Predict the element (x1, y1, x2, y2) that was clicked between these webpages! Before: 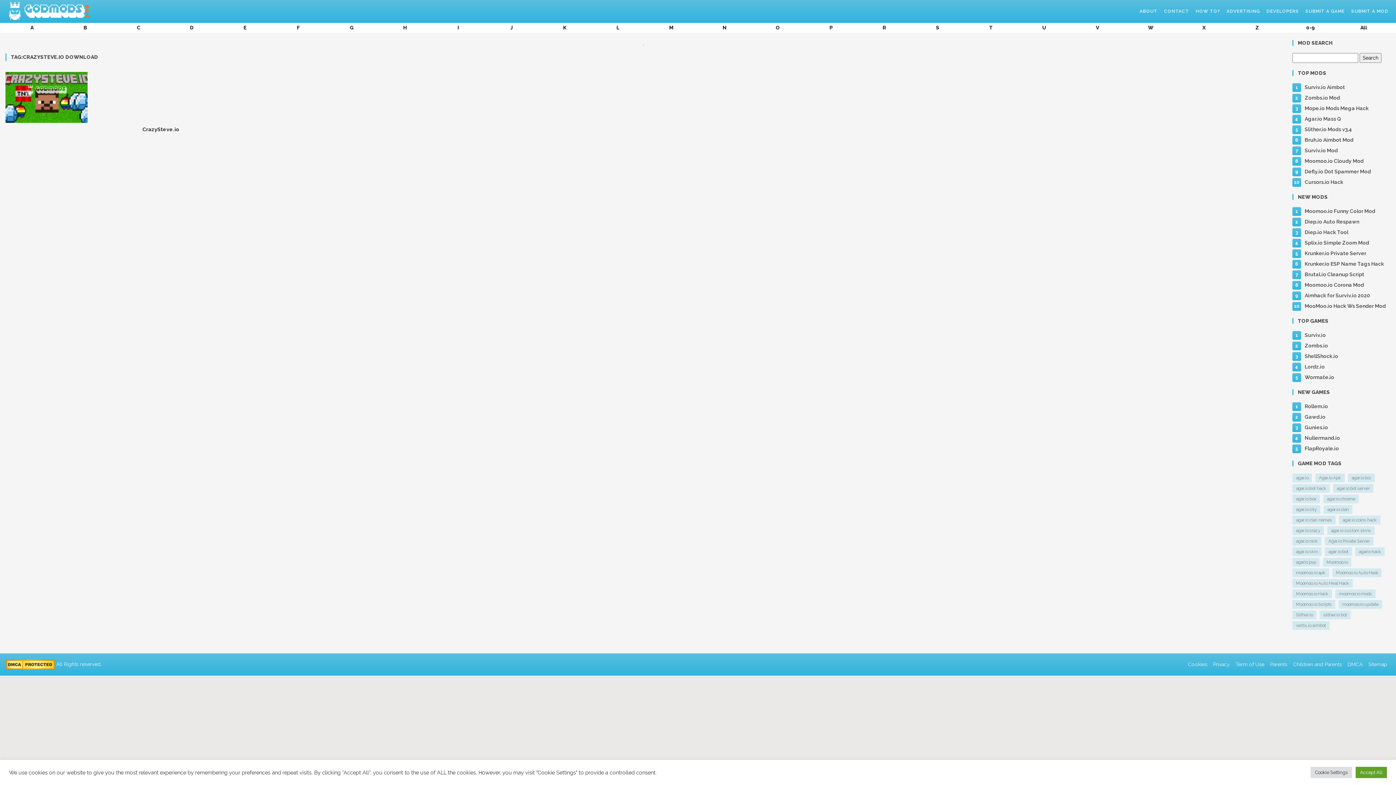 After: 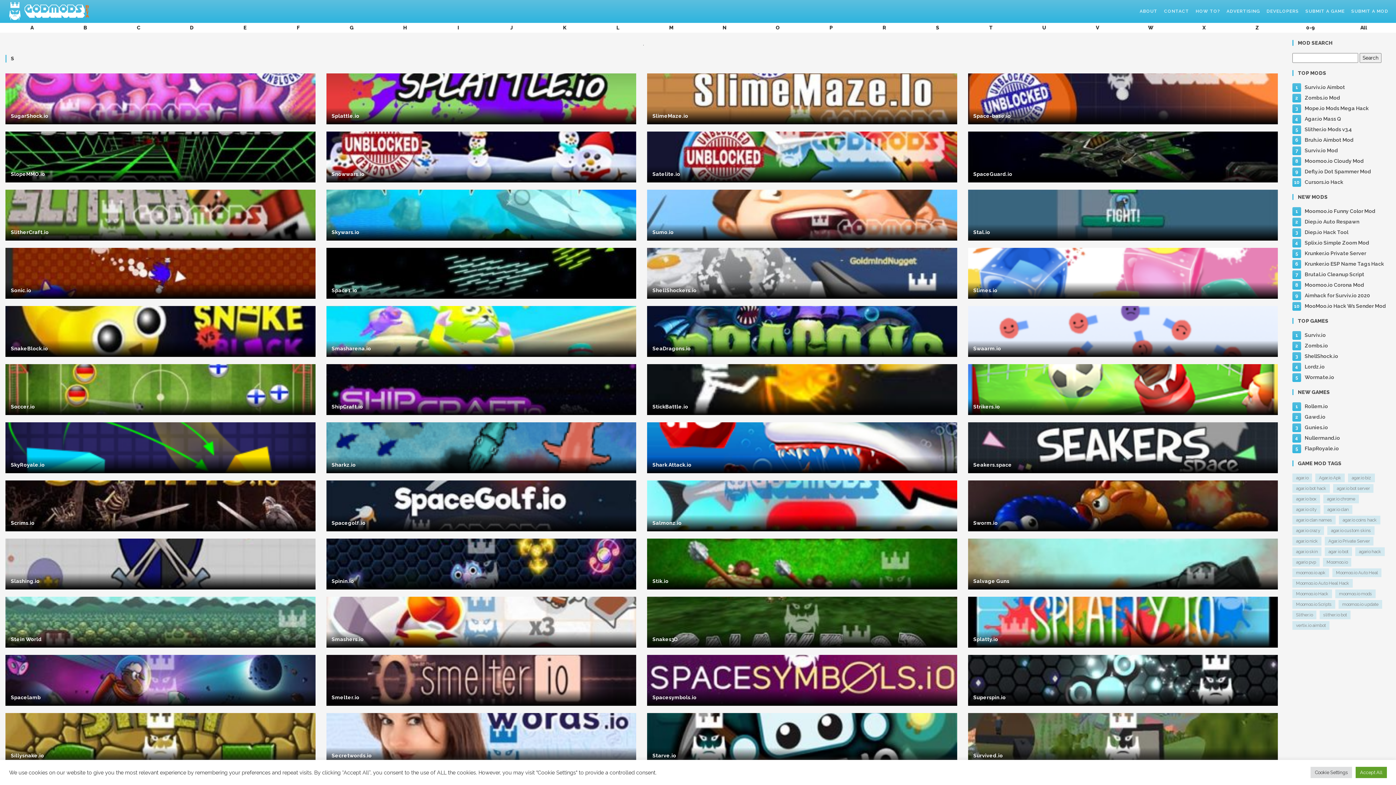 Action: label: S bbox: (931, 22, 944, 32)